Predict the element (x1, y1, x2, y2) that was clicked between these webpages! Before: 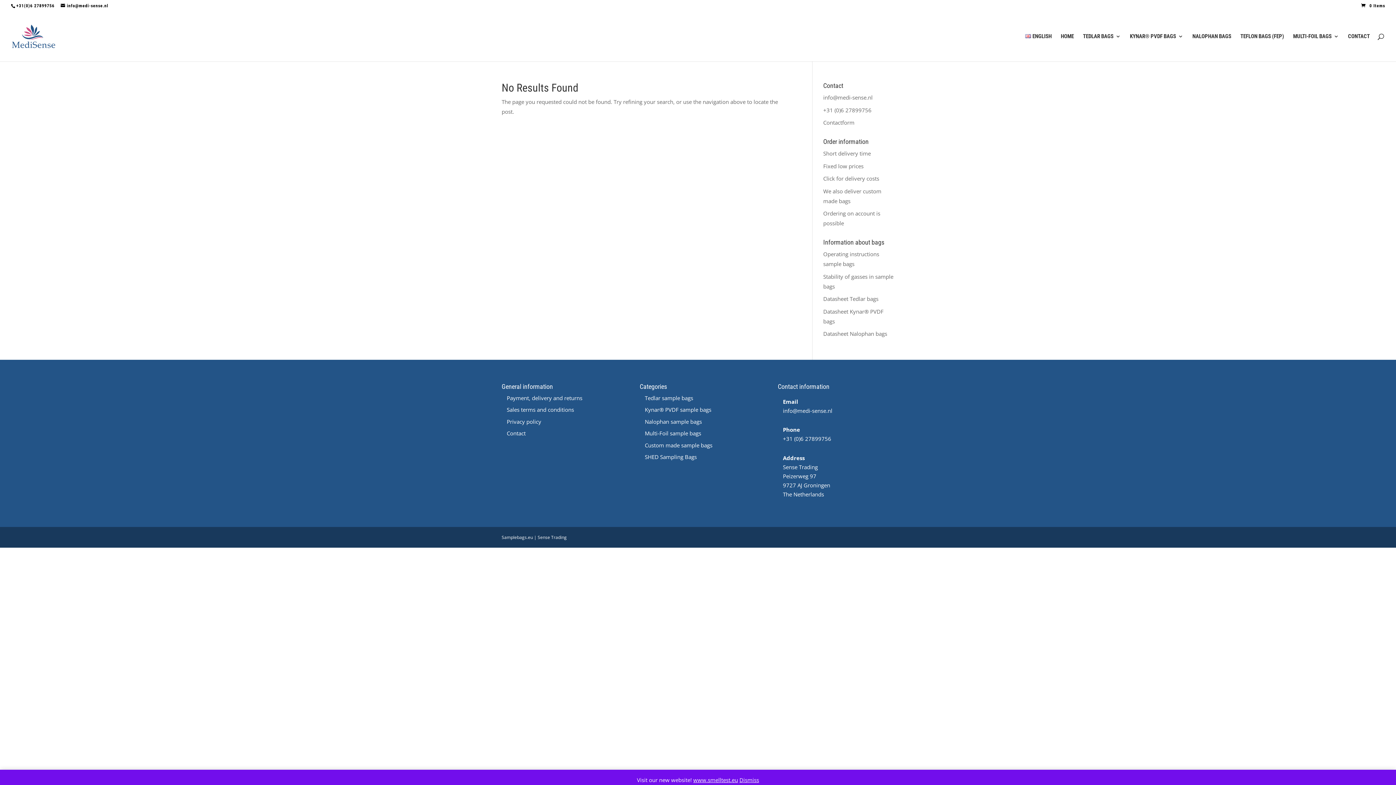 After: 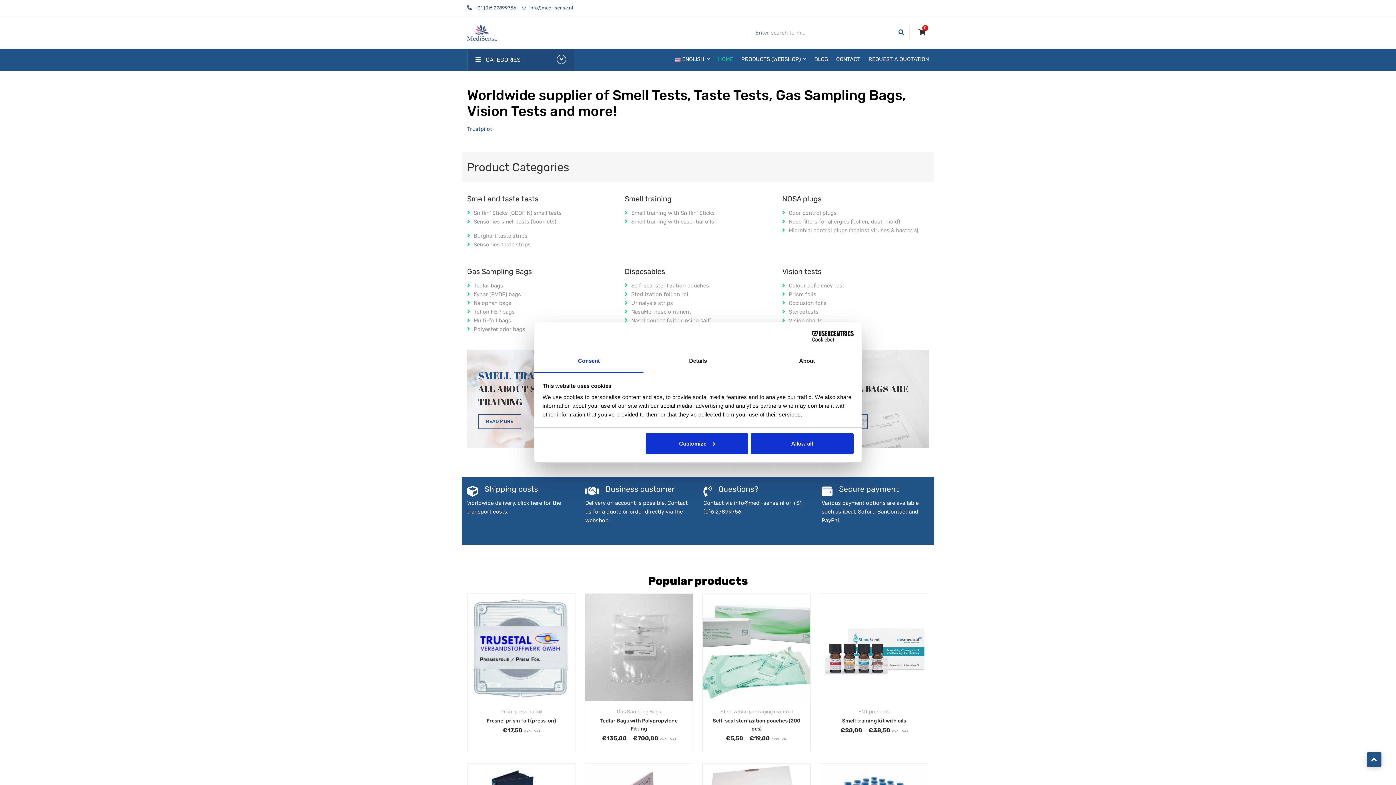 Action: bbox: (693, 776, 738, 784) label: www.smelltest.eu